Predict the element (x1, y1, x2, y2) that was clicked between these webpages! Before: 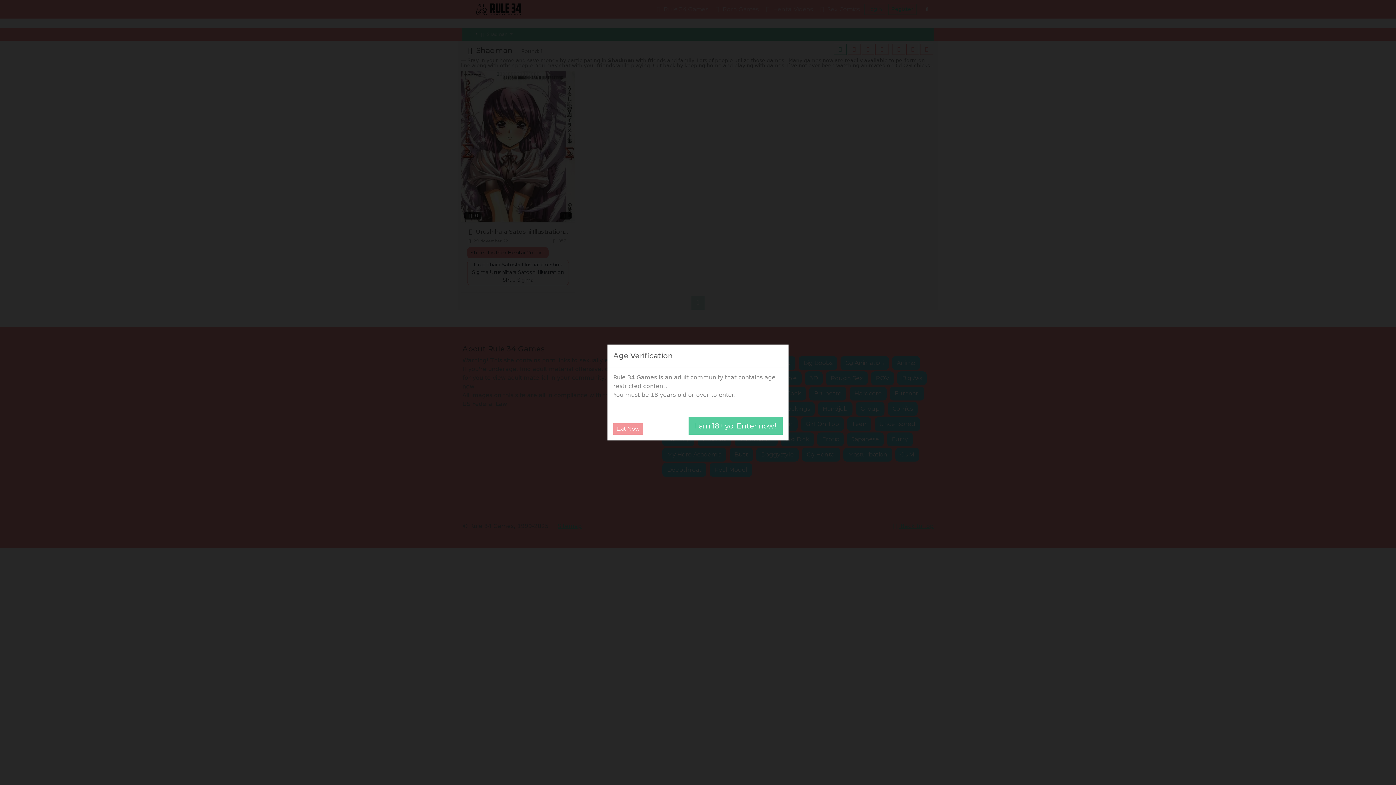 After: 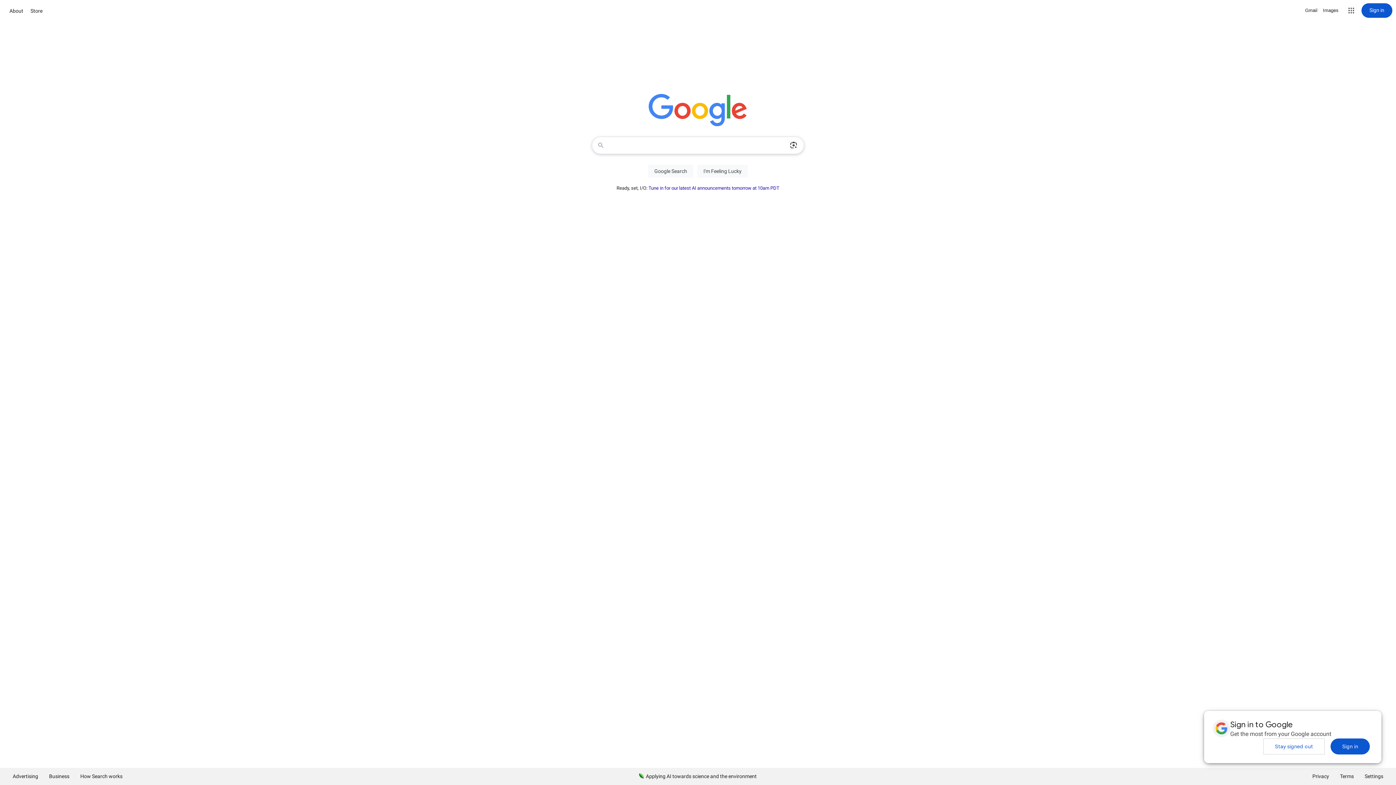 Action: bbox: (613, 423, 642, 434) label: Exit Now